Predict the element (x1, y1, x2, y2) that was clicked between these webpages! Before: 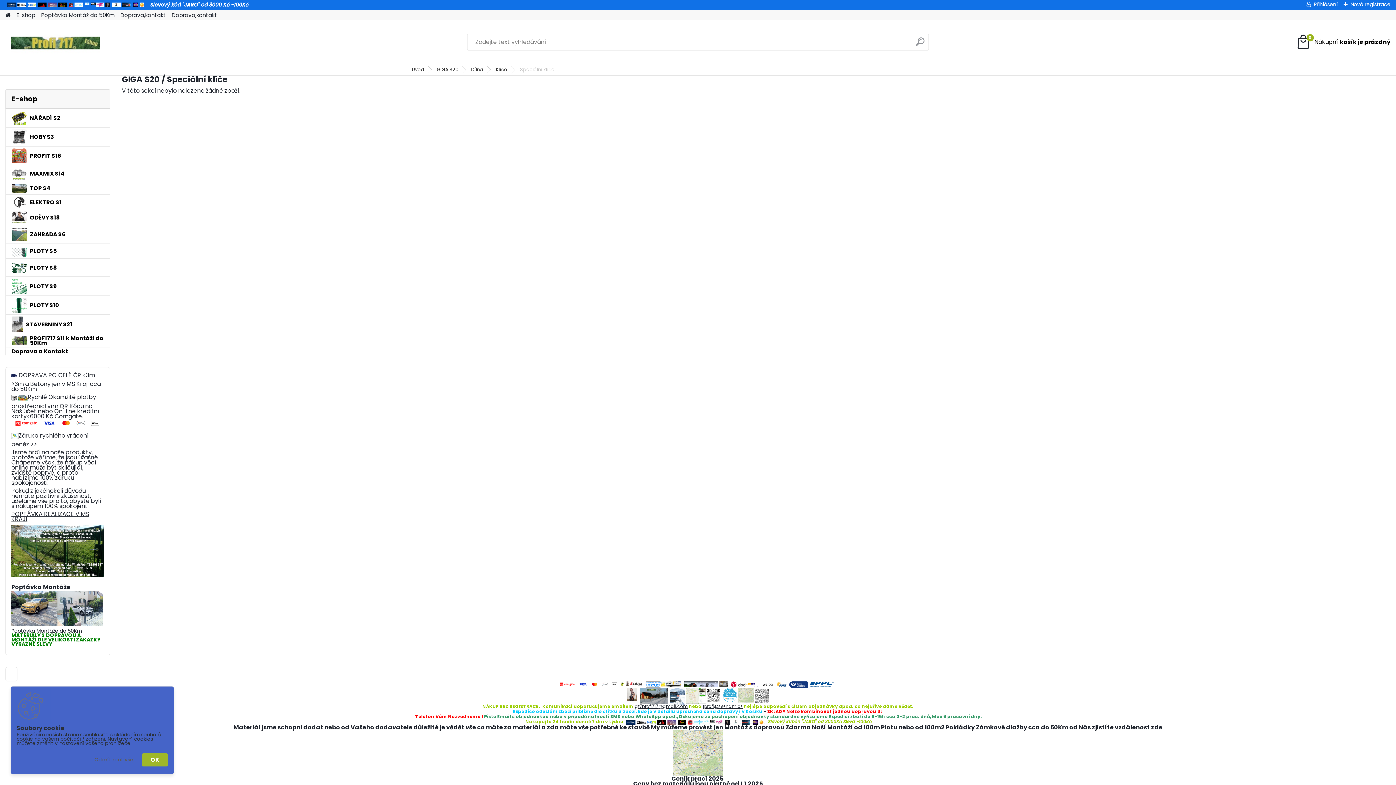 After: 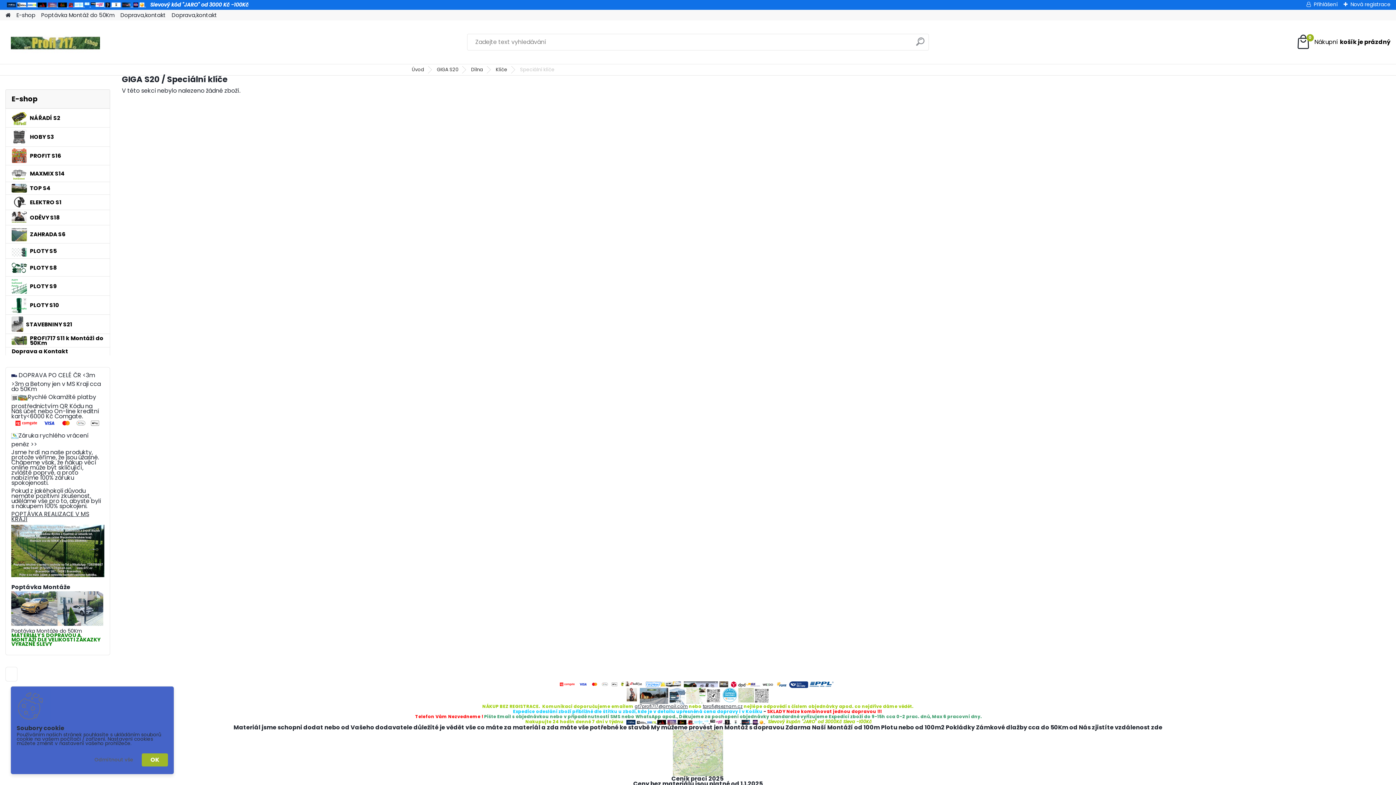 Action: label:   bbox: (120, 1, 122, 8)